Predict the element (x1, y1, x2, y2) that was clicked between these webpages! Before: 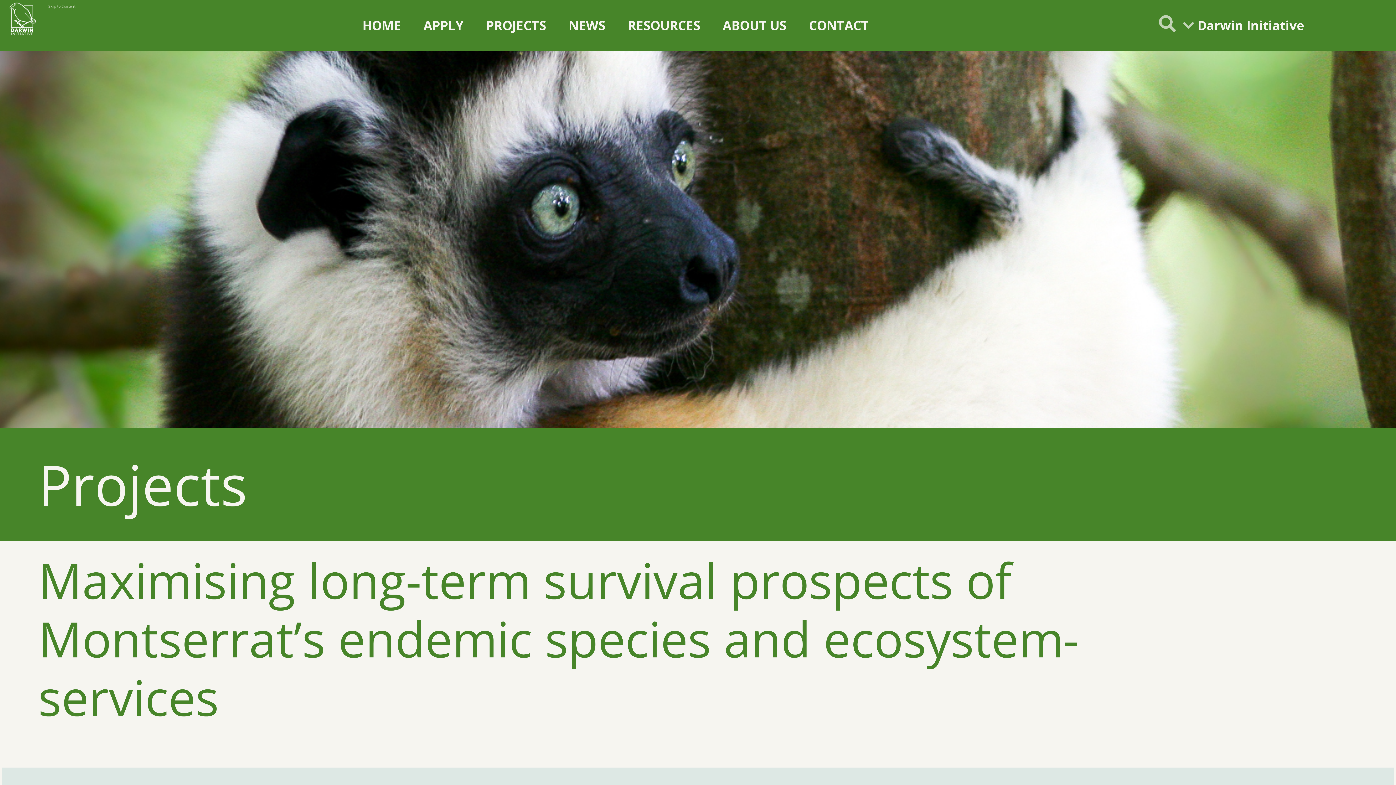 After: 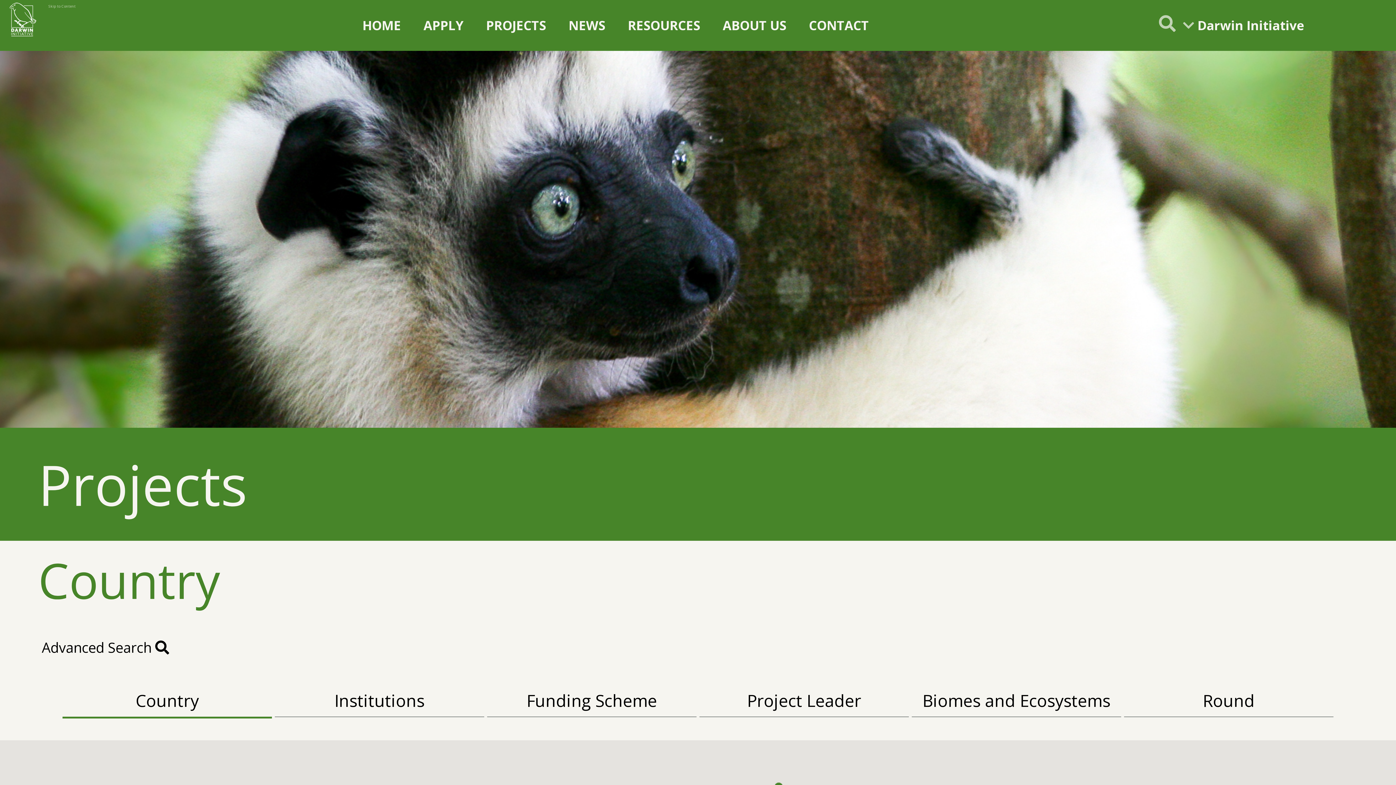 Action: label: PROJECTS bbox: (480, 14, 551, 36)